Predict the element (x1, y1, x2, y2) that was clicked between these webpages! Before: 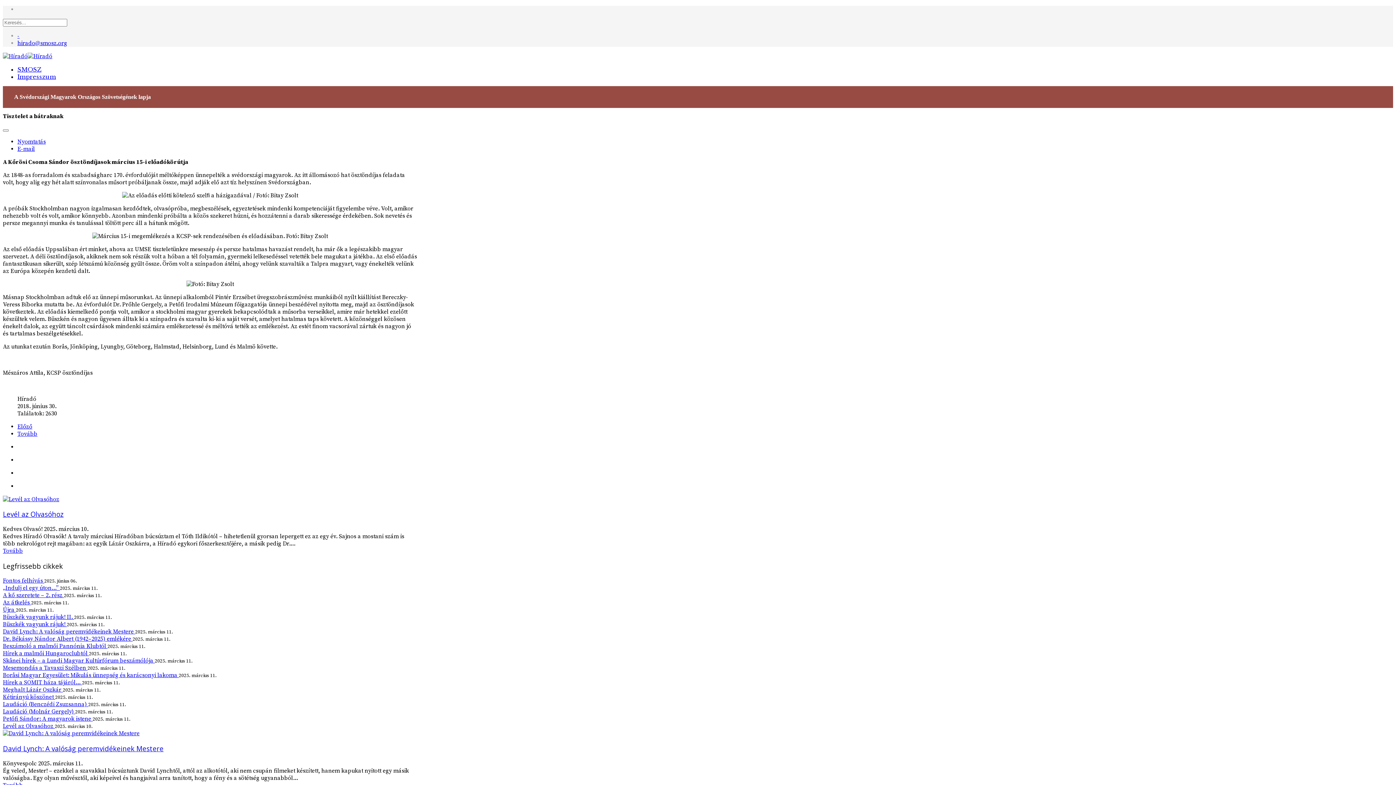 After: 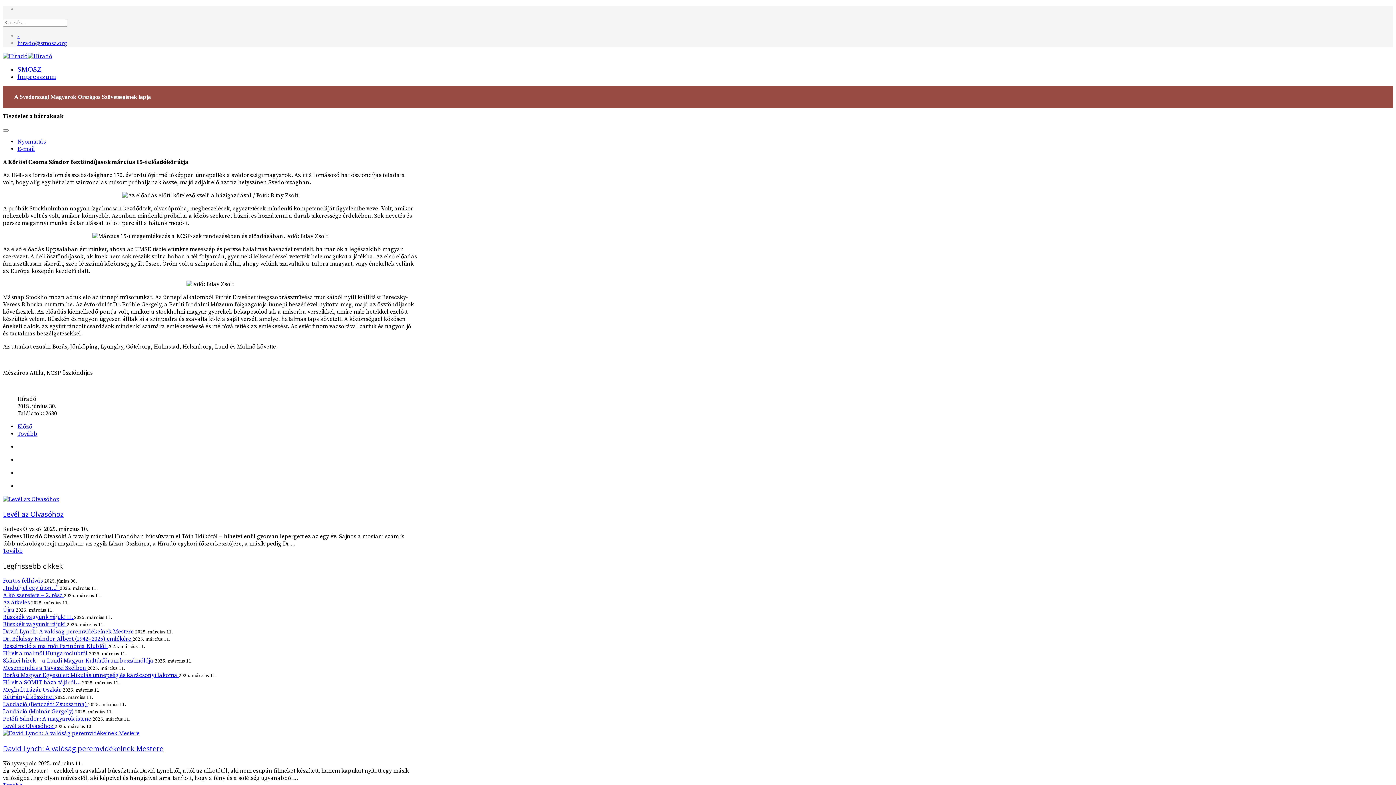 Action: label: hirado@smosz.org bbox: (17, 39, 67, 46)